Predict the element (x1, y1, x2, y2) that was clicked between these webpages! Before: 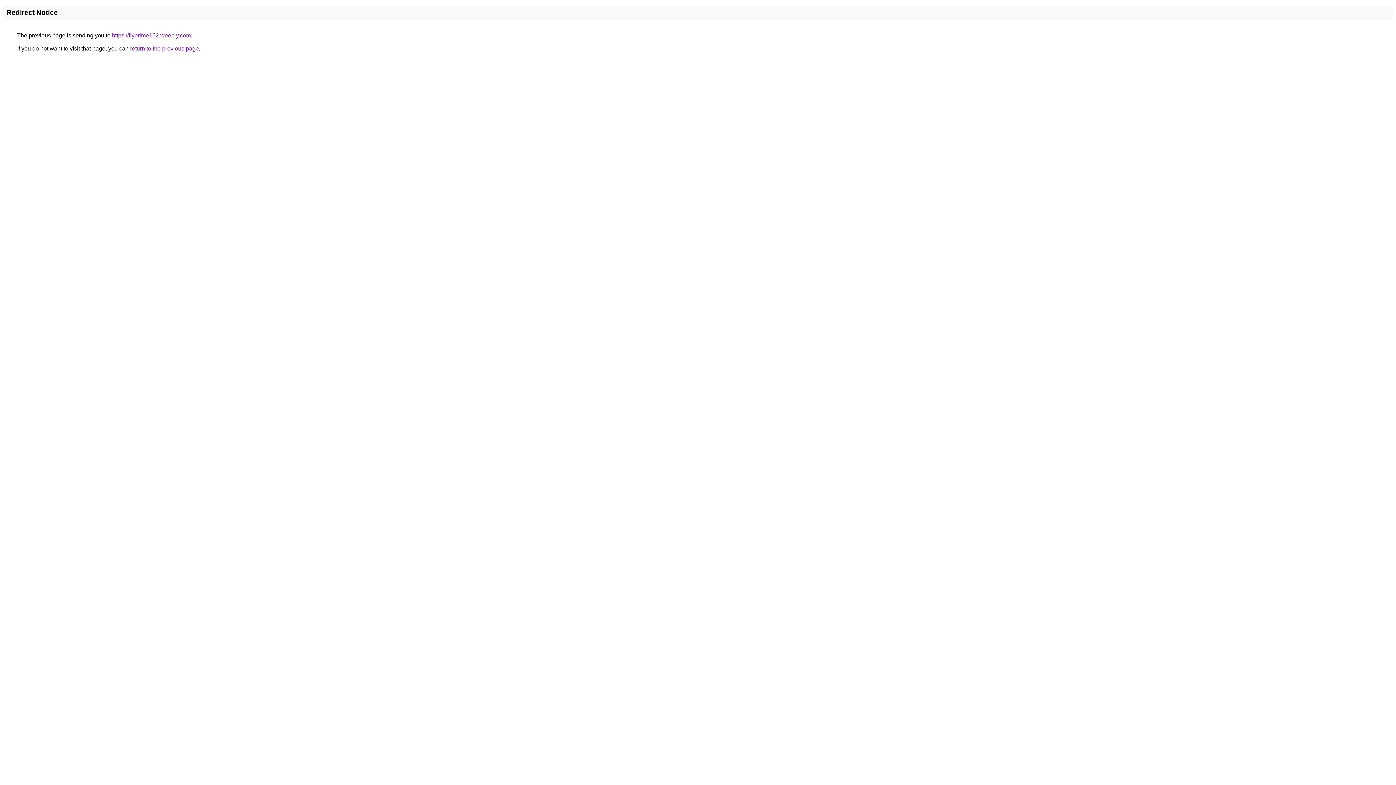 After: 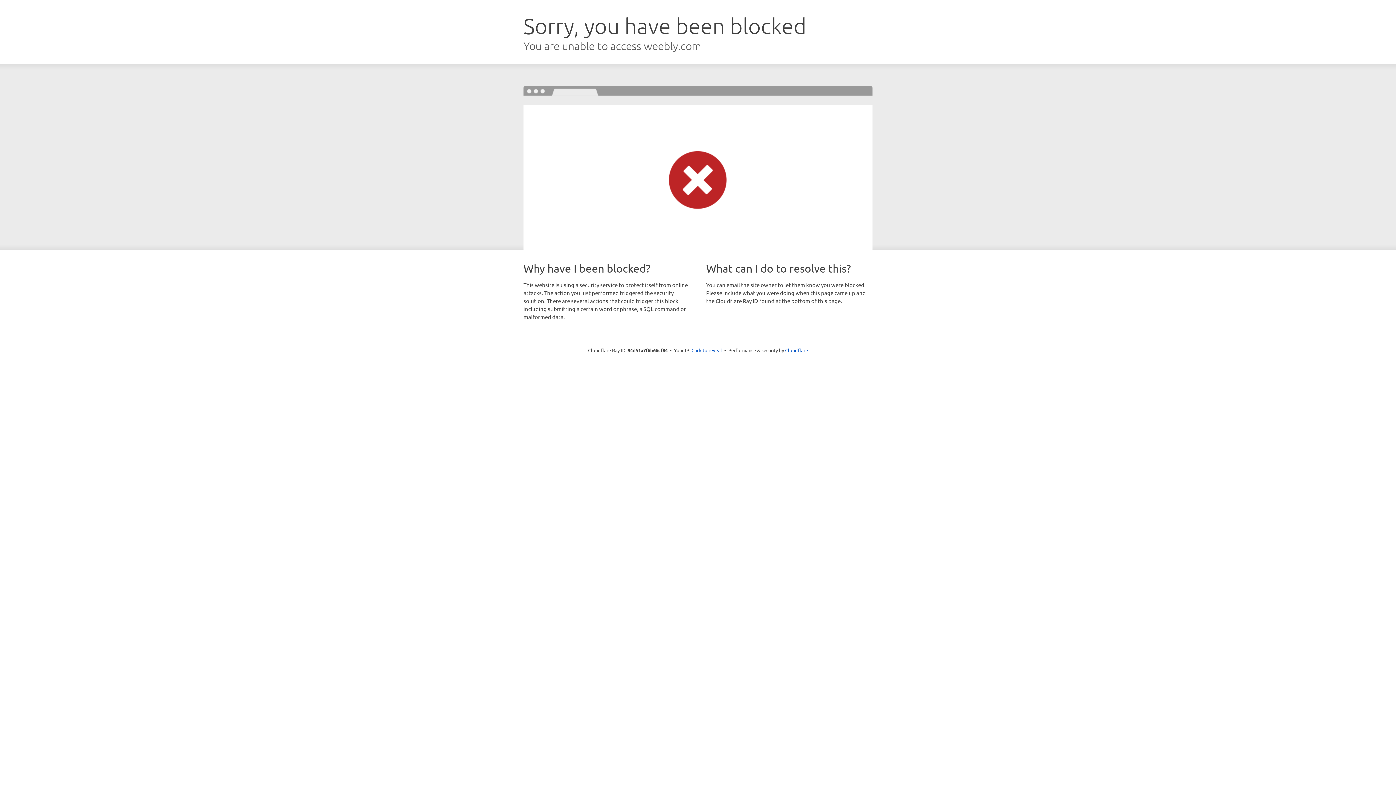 Action: bbox: (112, 32, 190, 38) label: https://flyprime152.weebly.com